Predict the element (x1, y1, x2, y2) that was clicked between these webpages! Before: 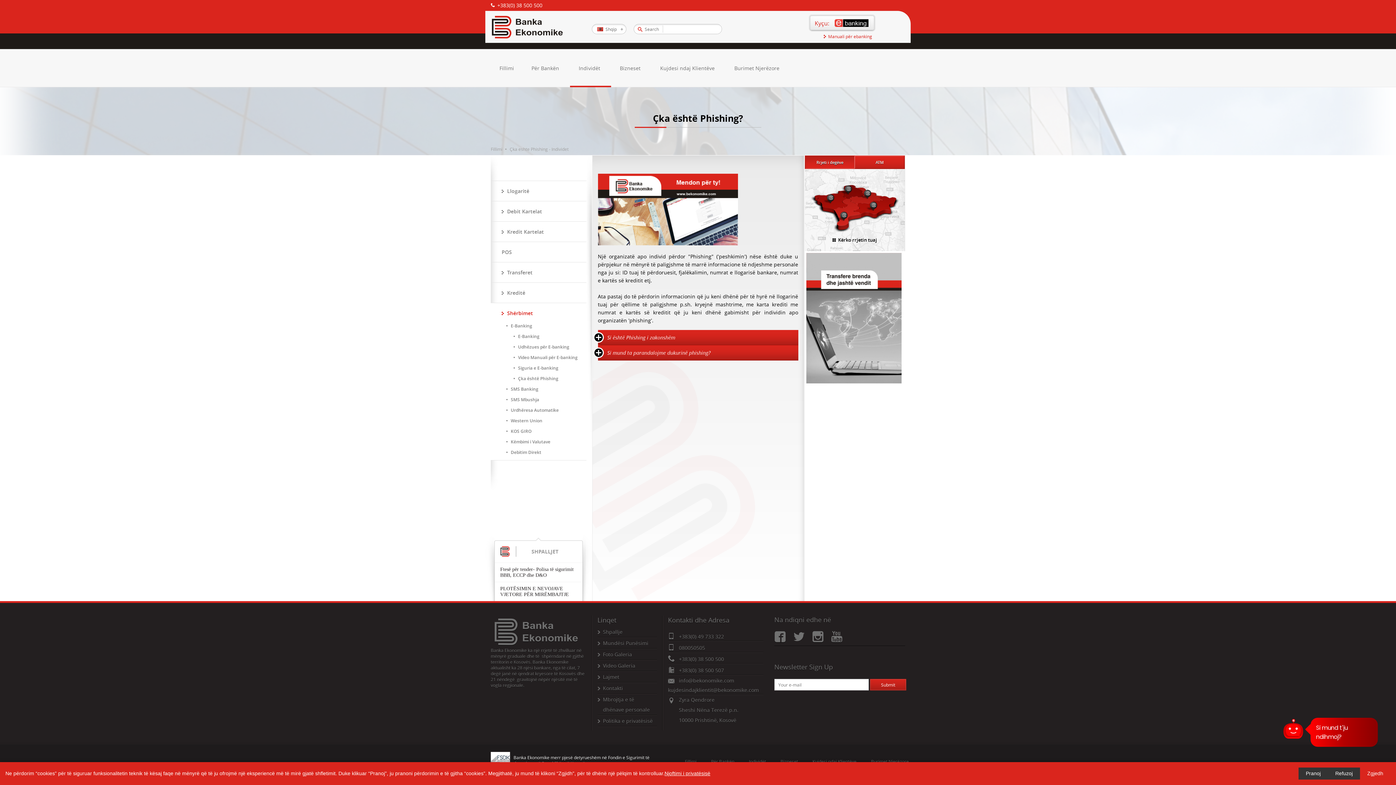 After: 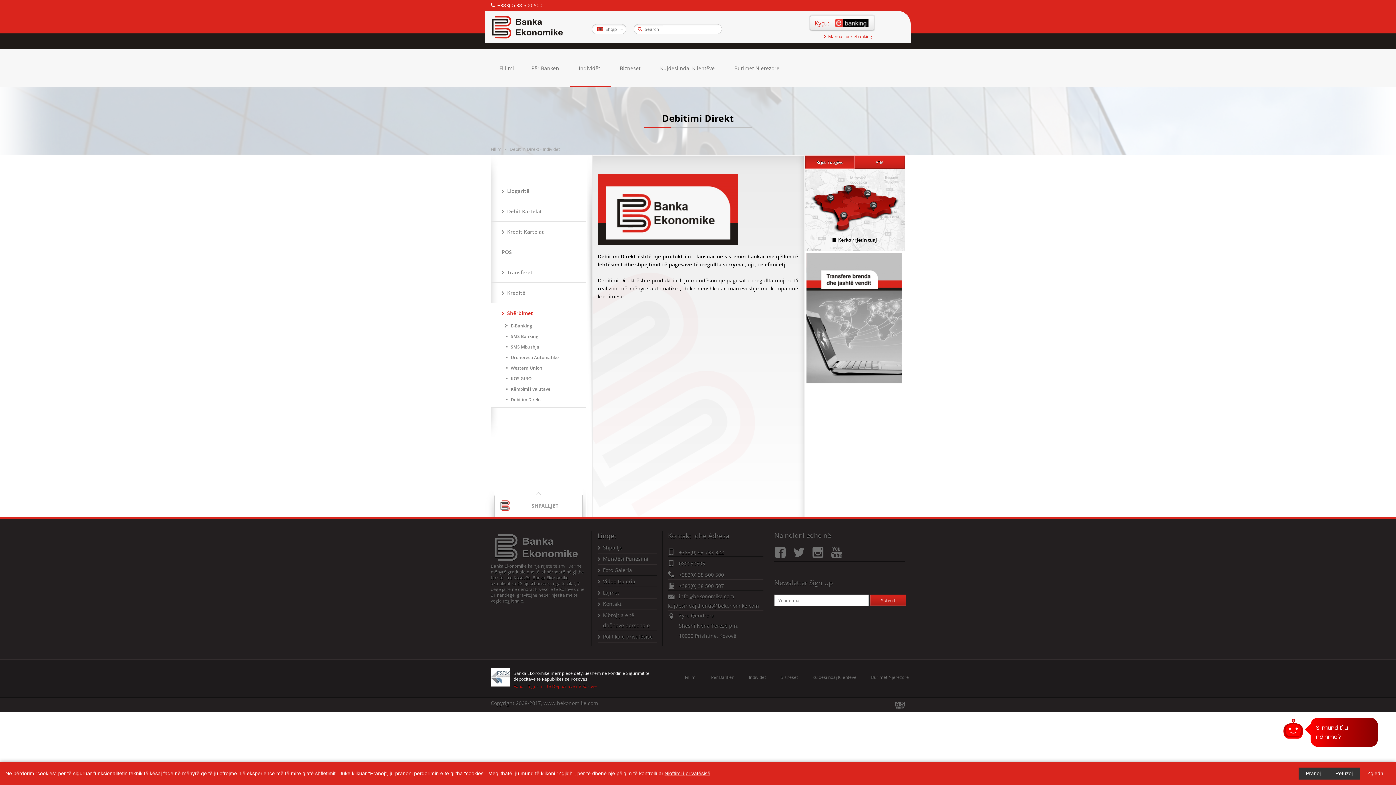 Action: bbox: (505, 449, 541, 455) label: Debitim Direkt